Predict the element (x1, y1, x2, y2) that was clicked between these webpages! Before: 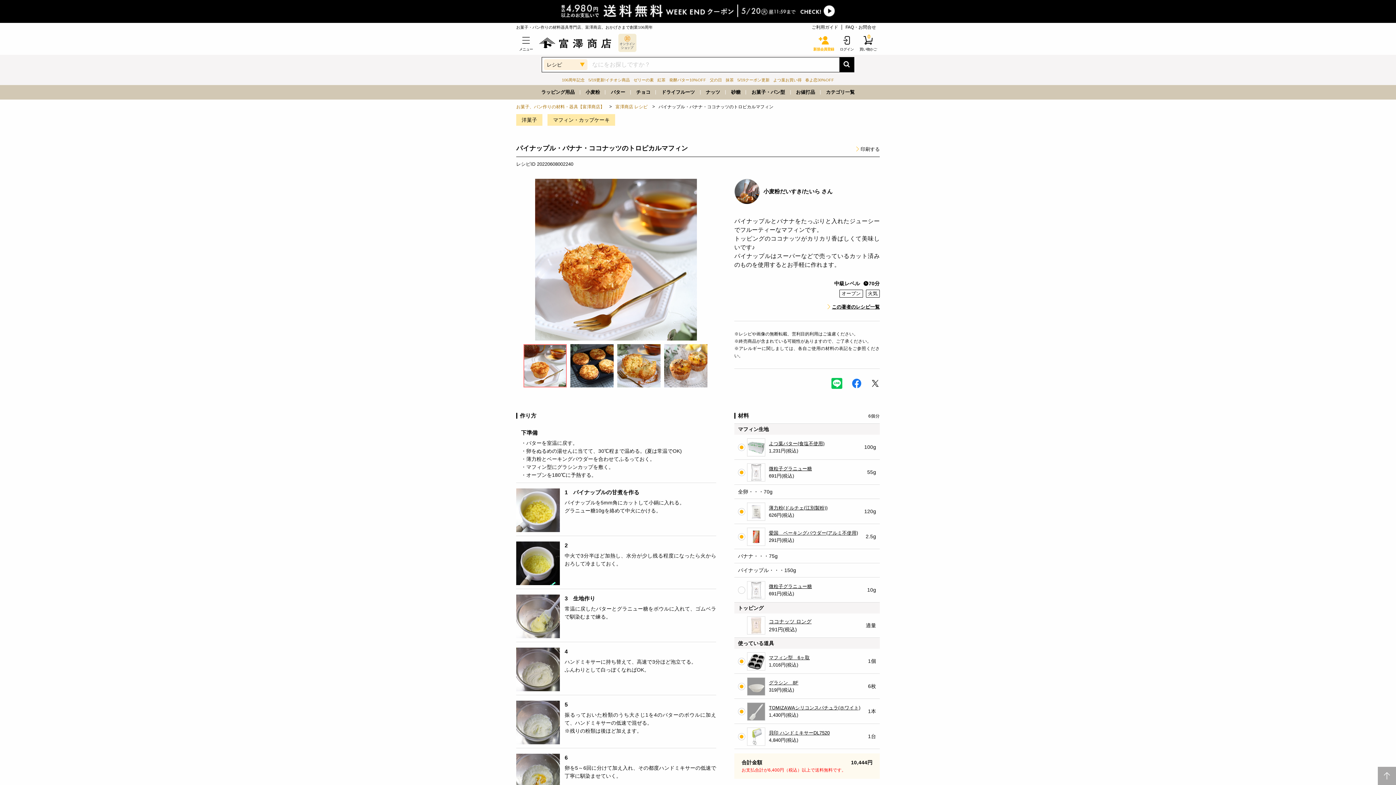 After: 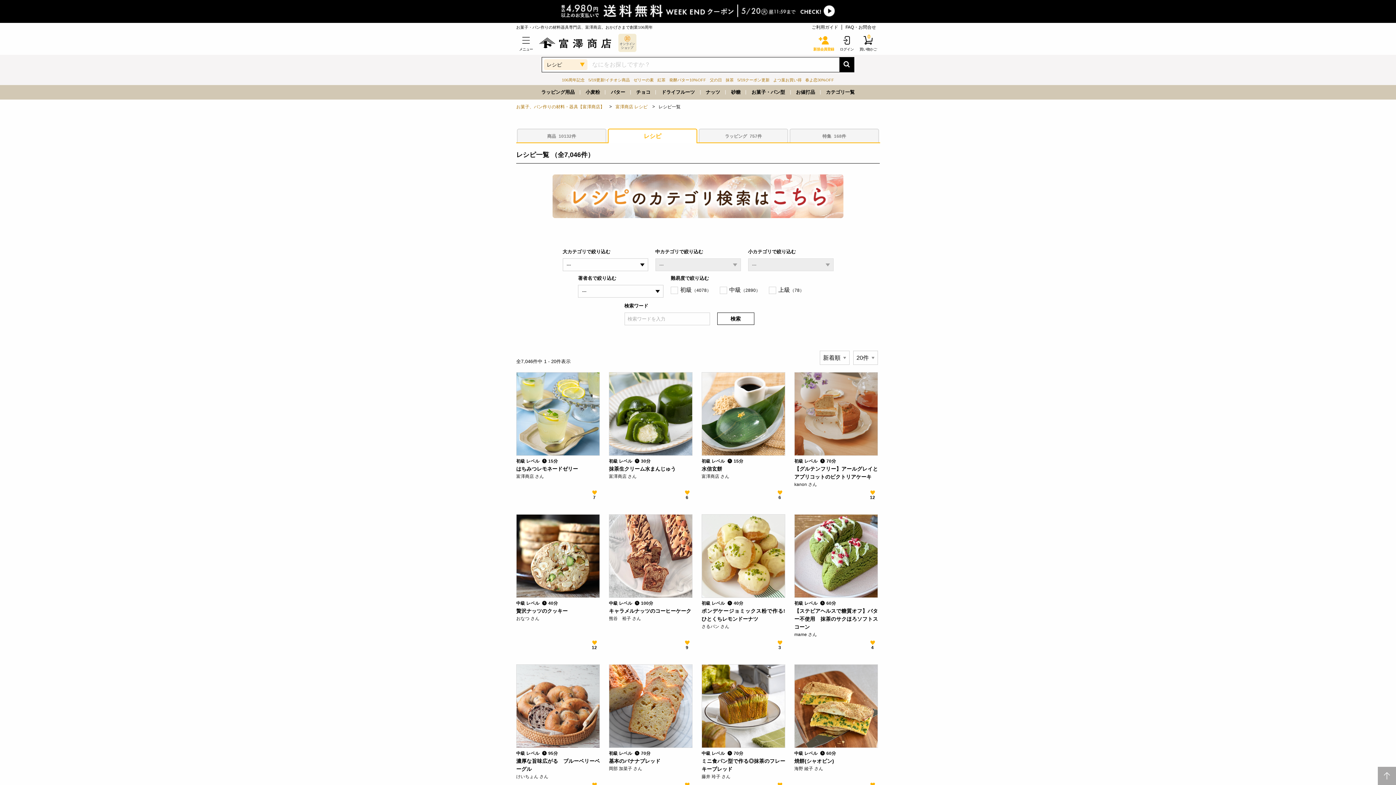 Action: bbox: (839, 57, 854, 72)